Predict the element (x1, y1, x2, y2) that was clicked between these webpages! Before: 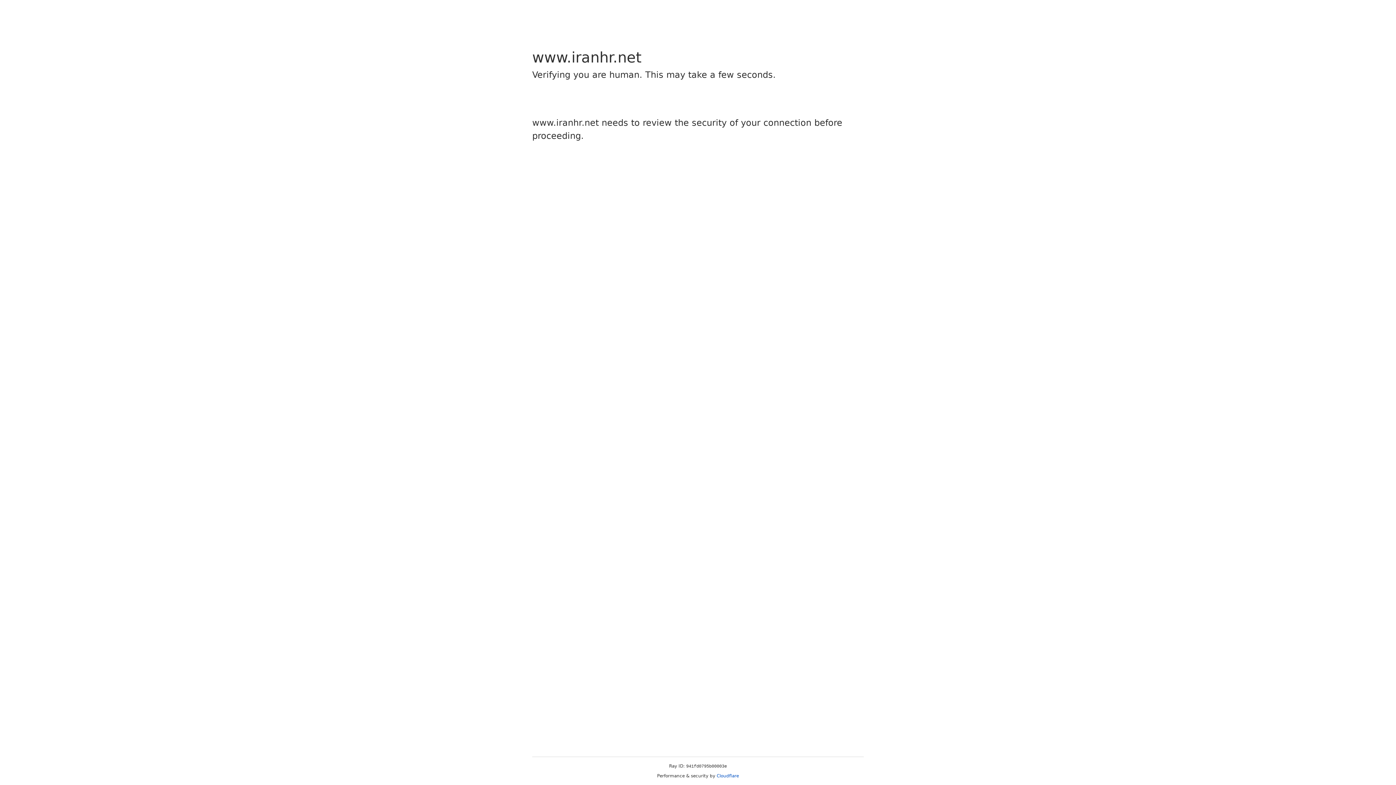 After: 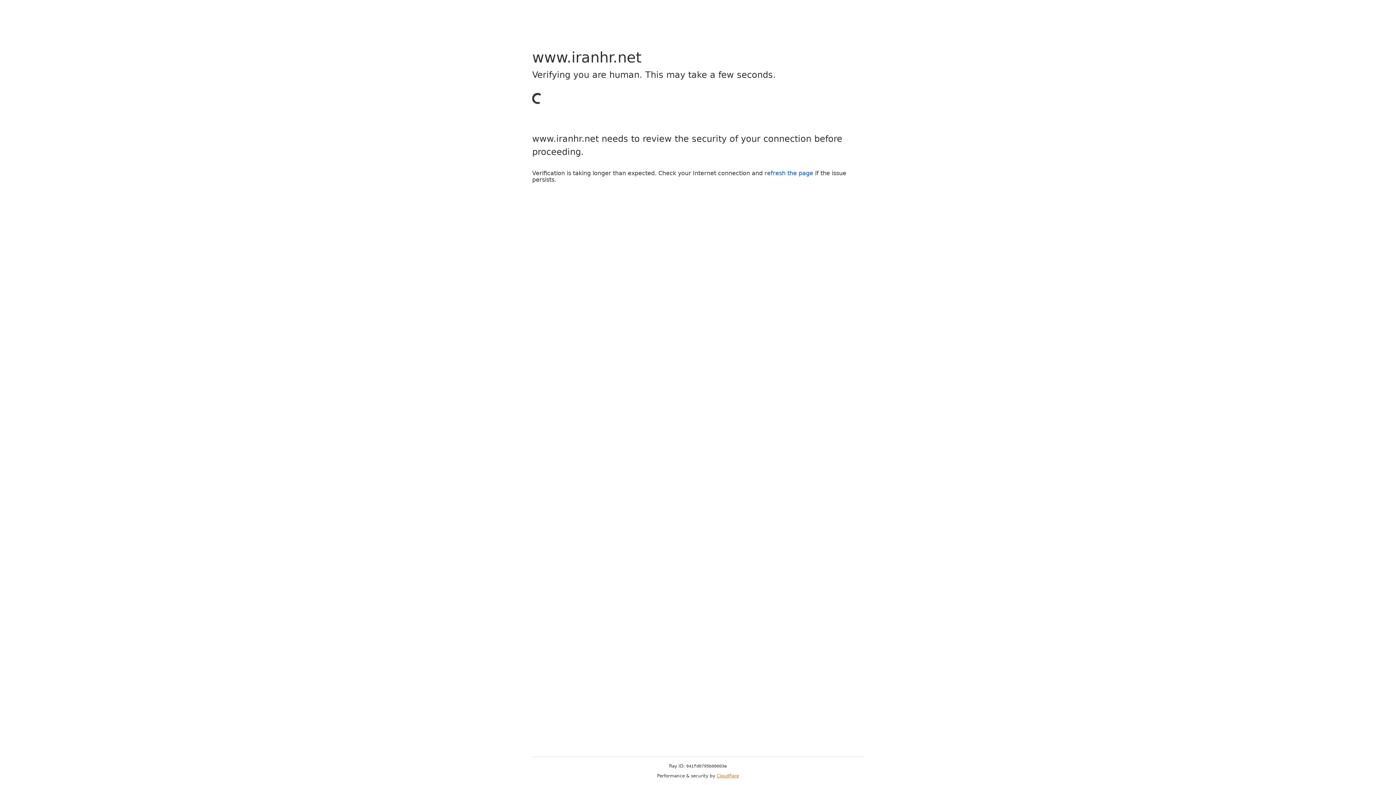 Action: label: Cloudflare bbox: (716, 773, 739, 778)